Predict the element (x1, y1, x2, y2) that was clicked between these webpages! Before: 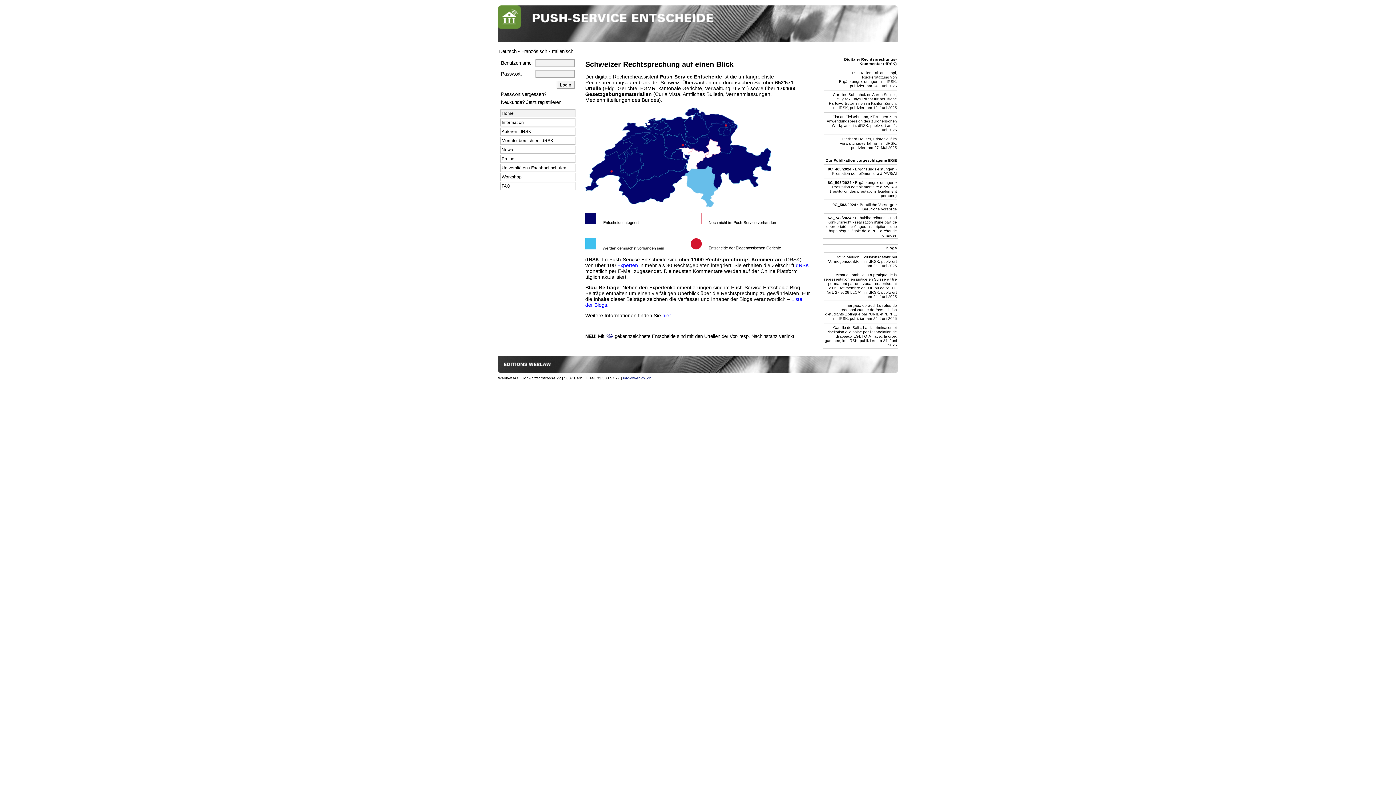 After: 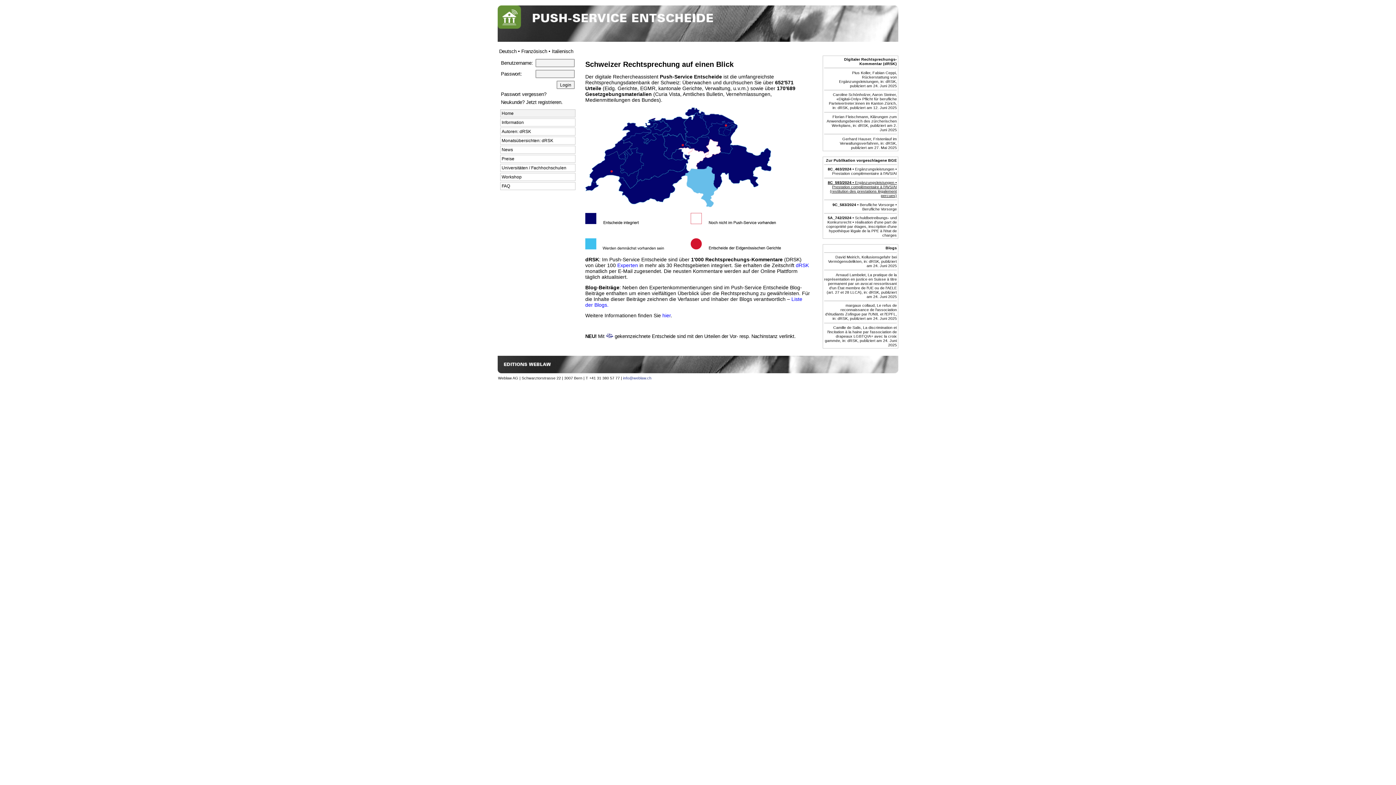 Action: label: 8C_593/2024 • Ergänzungsleistungen • Prestation complémentaire à l'AVS/AI (restitution des prestations légalement percues) bbox: (828, 180, 897, 197)